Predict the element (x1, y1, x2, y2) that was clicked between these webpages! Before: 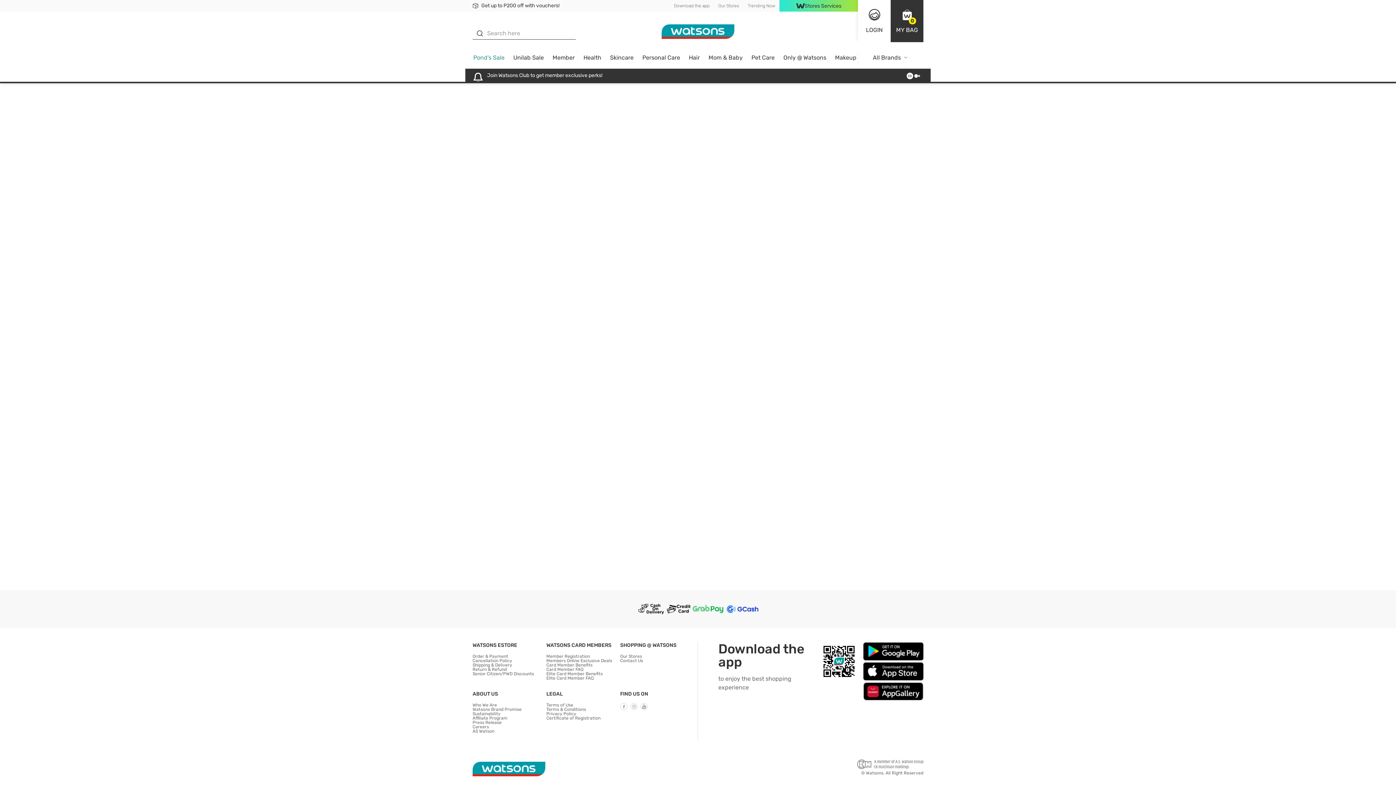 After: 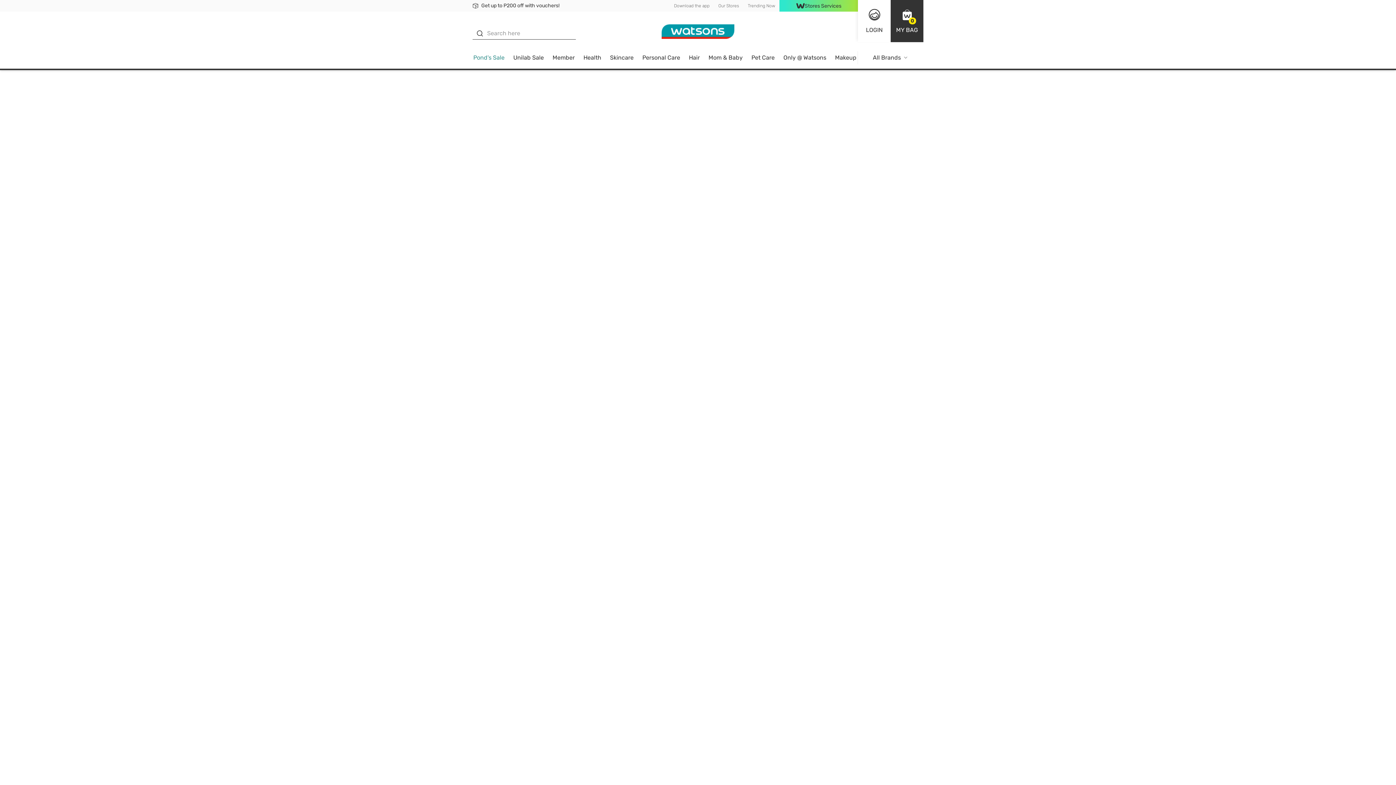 Action: label: Members Online Exclusive Deals bbox: (546, 658, 612, 663)